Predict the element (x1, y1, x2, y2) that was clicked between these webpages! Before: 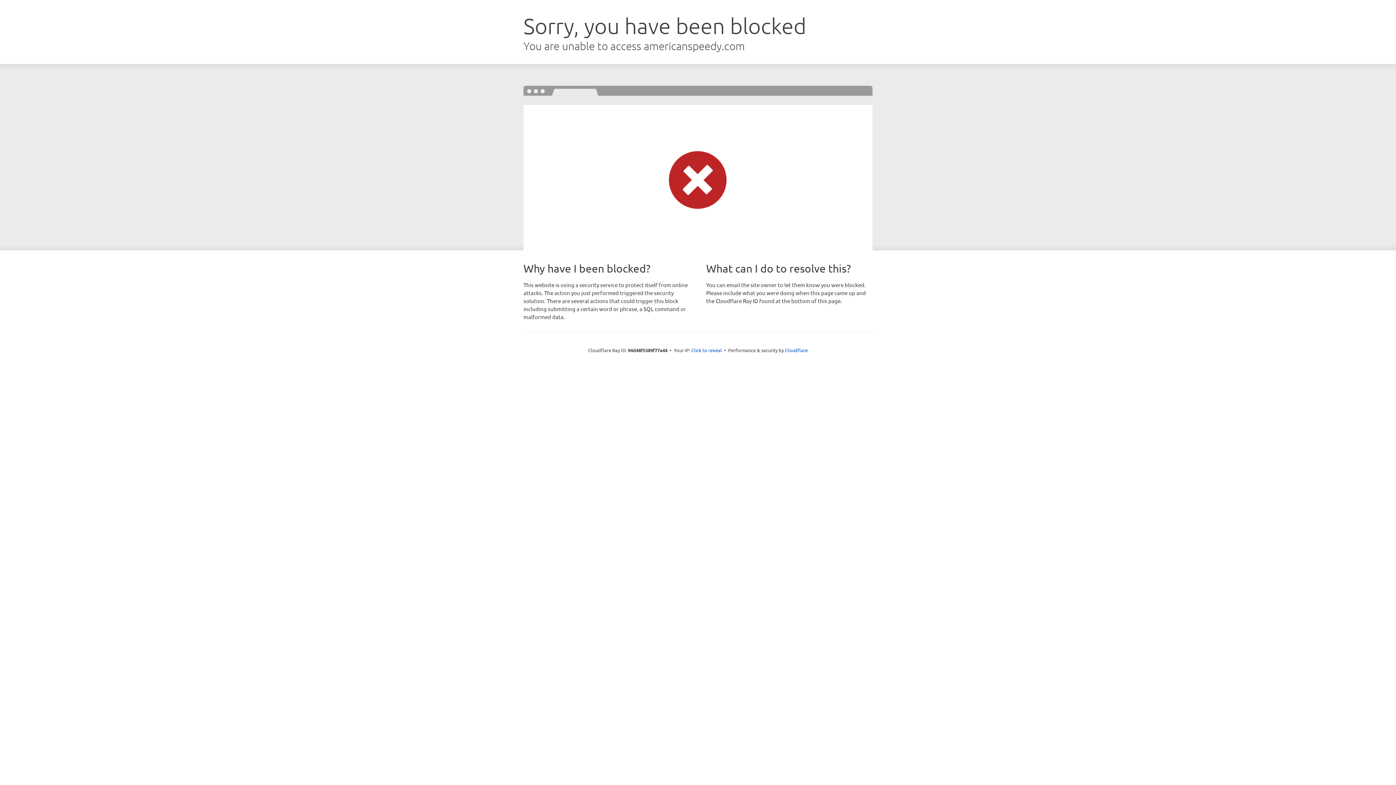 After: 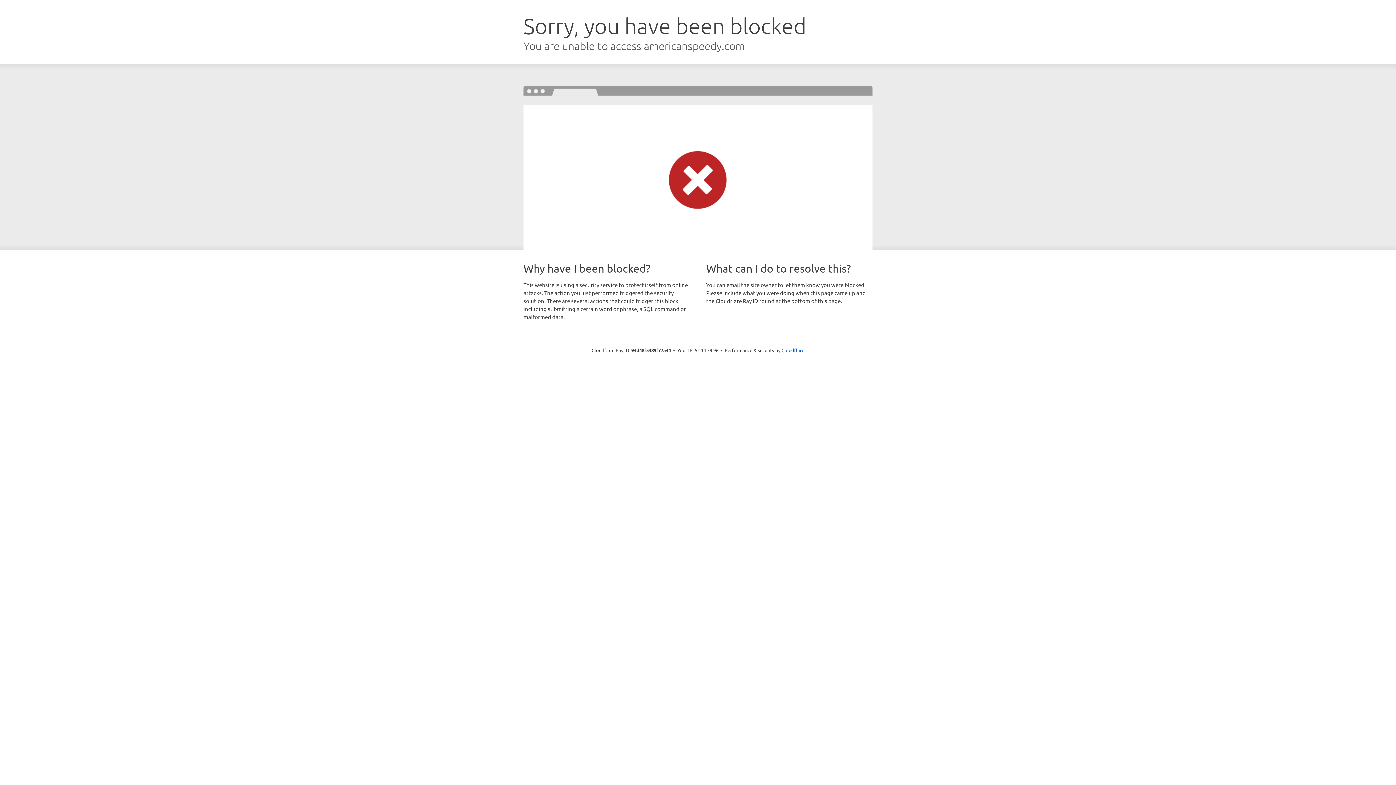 Action: label: Click to reveal bbox: (691, 346, 722, 353)